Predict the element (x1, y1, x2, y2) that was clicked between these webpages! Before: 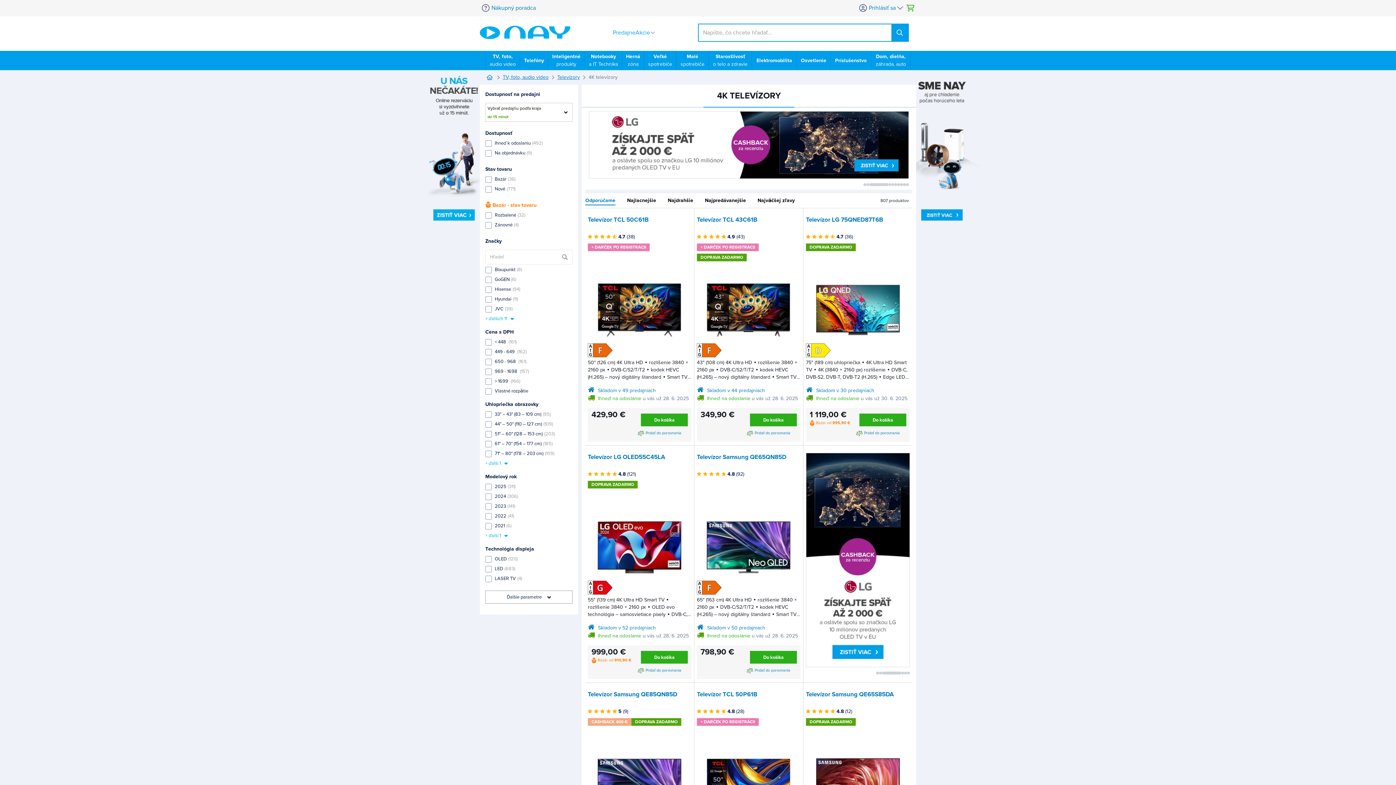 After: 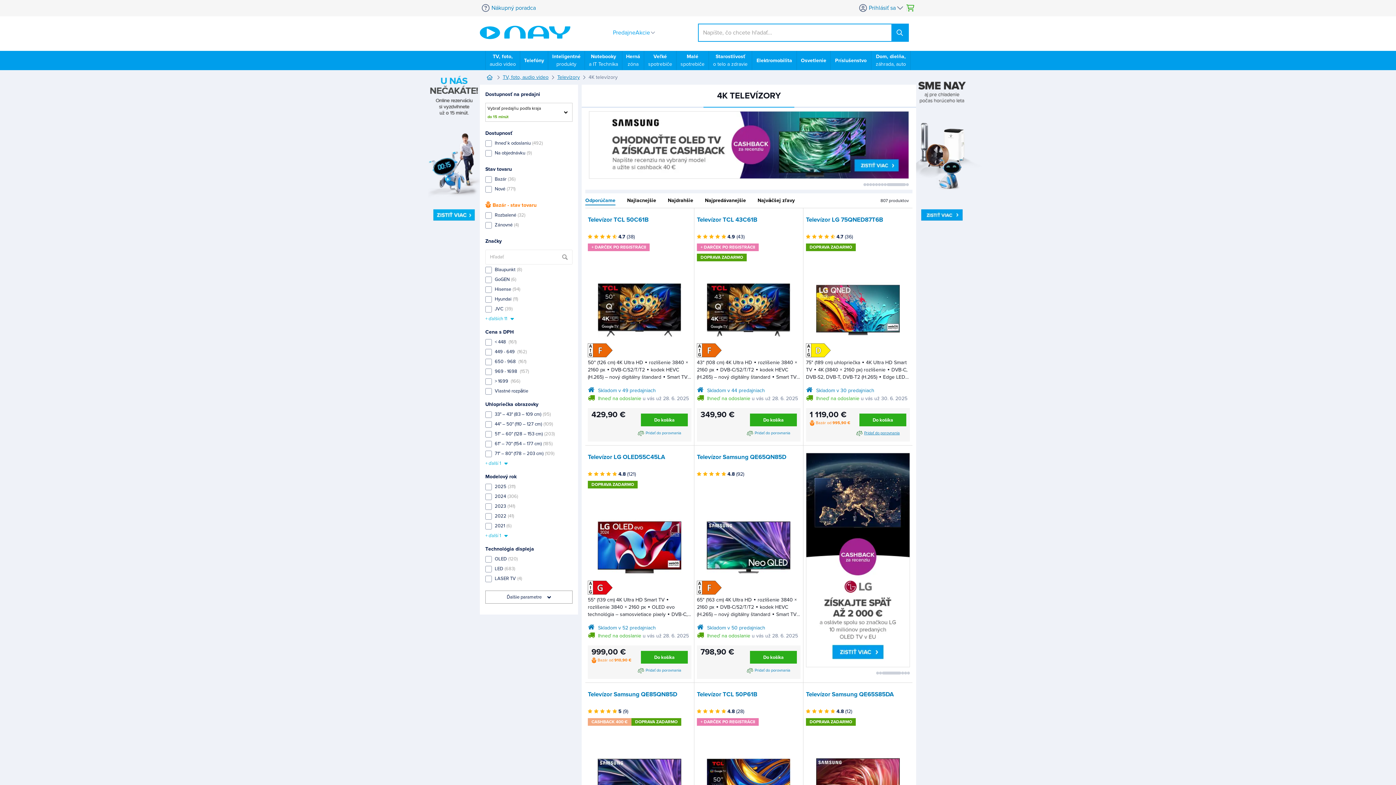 Action: label: Pridať do porovnania bbox: (854, 428, 899, 438)